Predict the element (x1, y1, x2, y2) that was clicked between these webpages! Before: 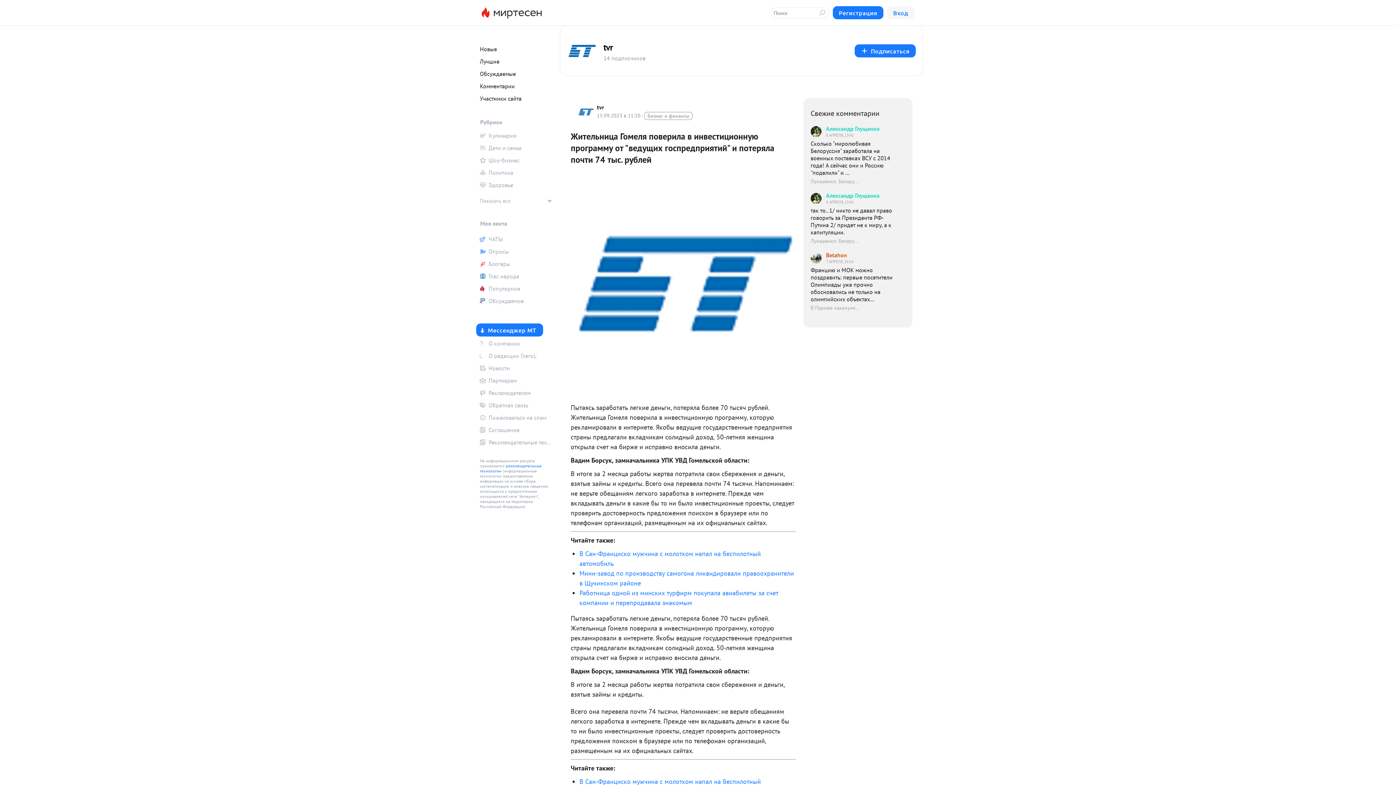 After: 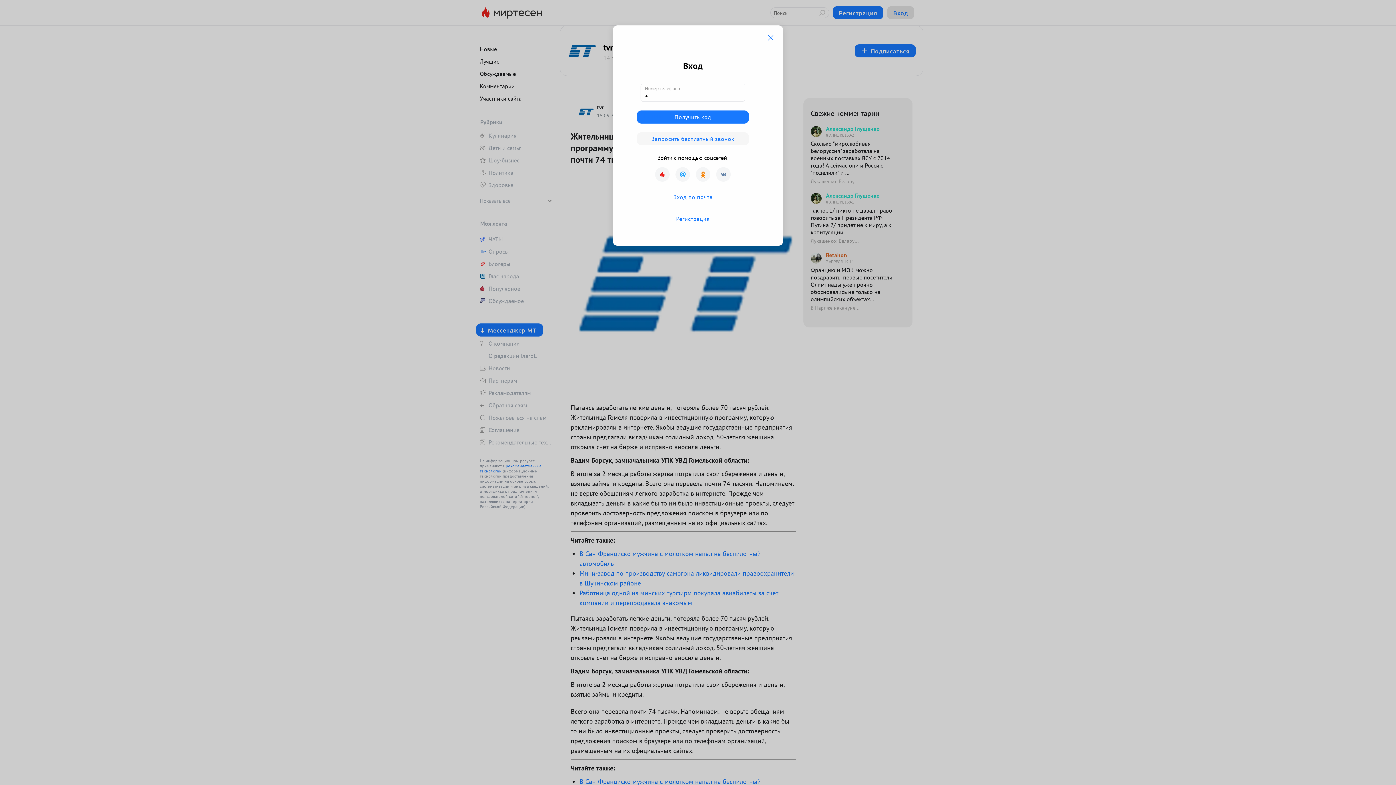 Action: bbox: (887, 6, 914, 19) label: Вход